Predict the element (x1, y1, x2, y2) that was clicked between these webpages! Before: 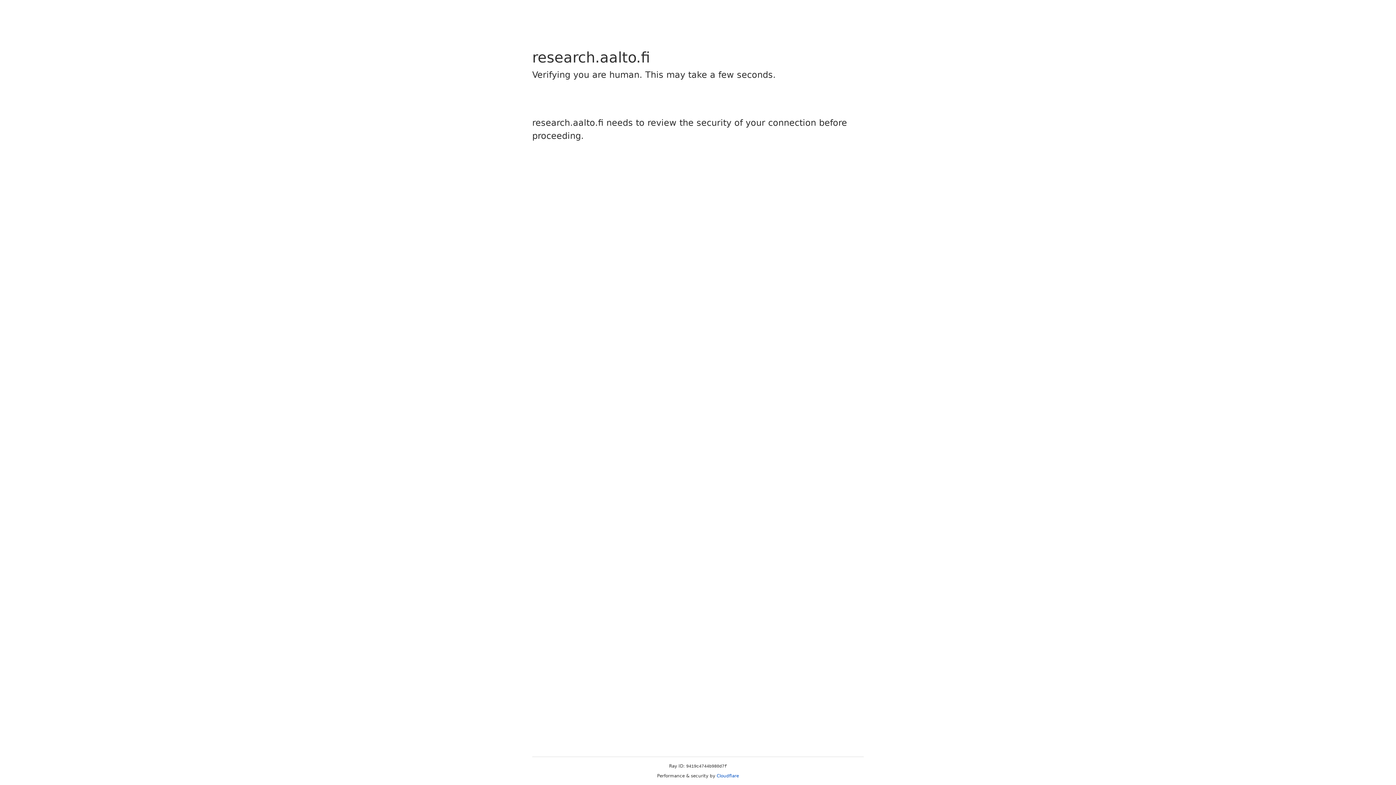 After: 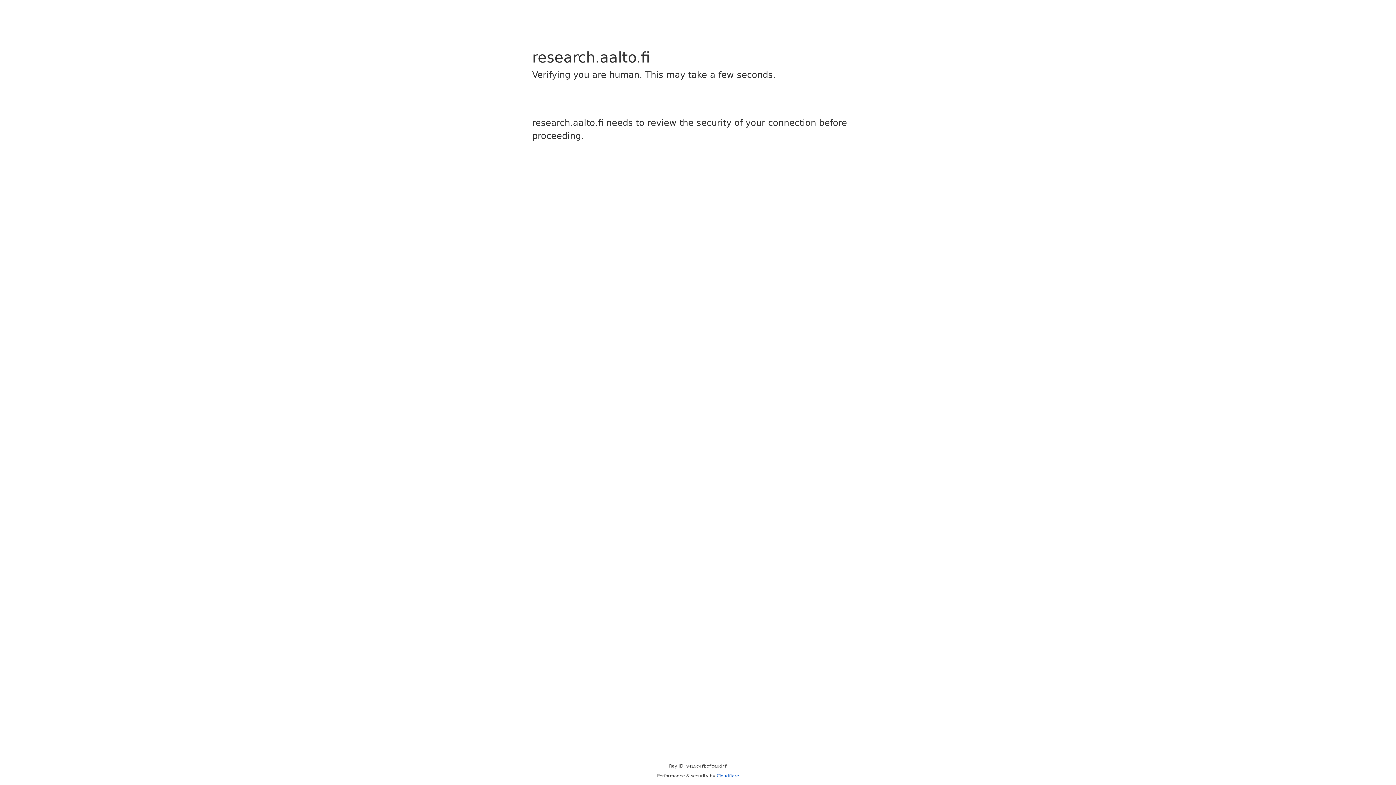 Action: label: Cloudflare bbox: (716, 773, 739, 778)